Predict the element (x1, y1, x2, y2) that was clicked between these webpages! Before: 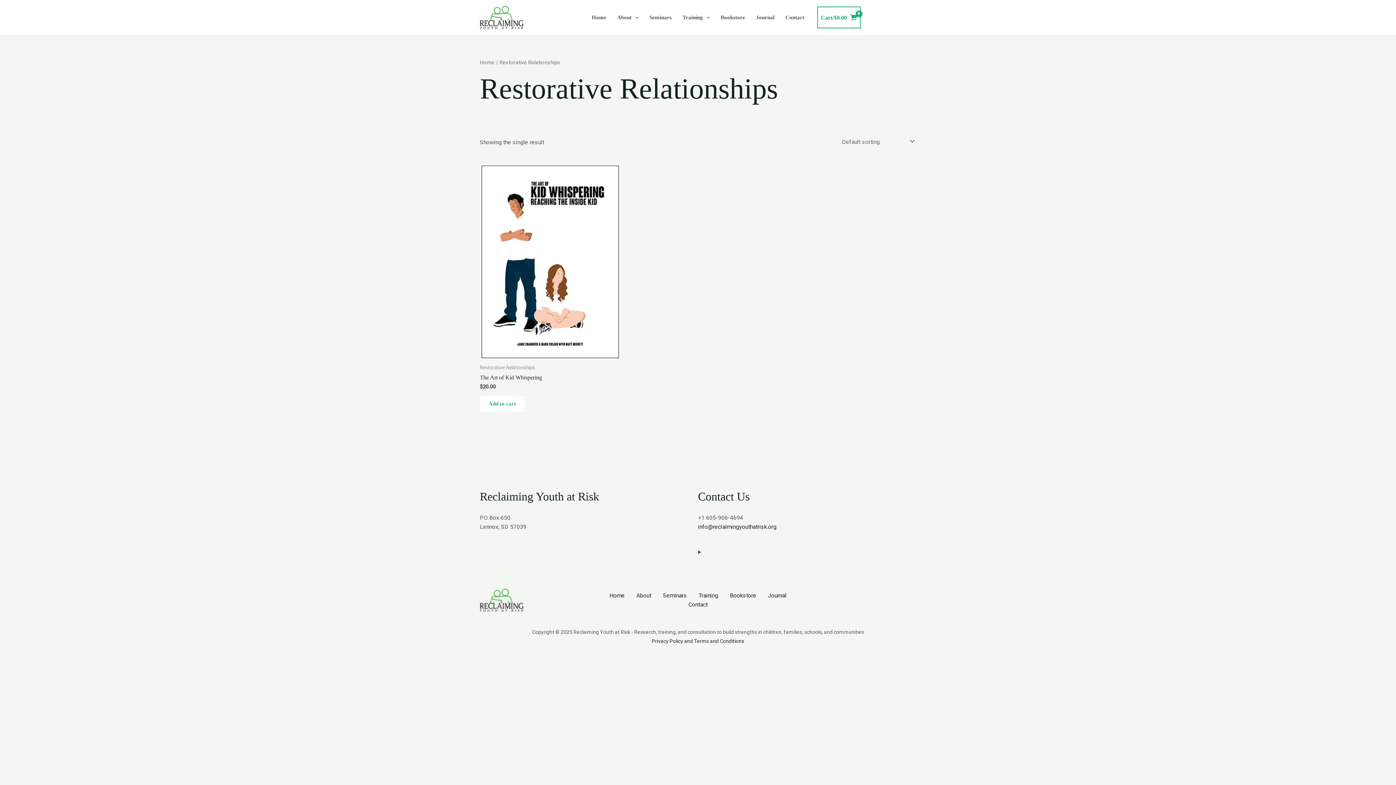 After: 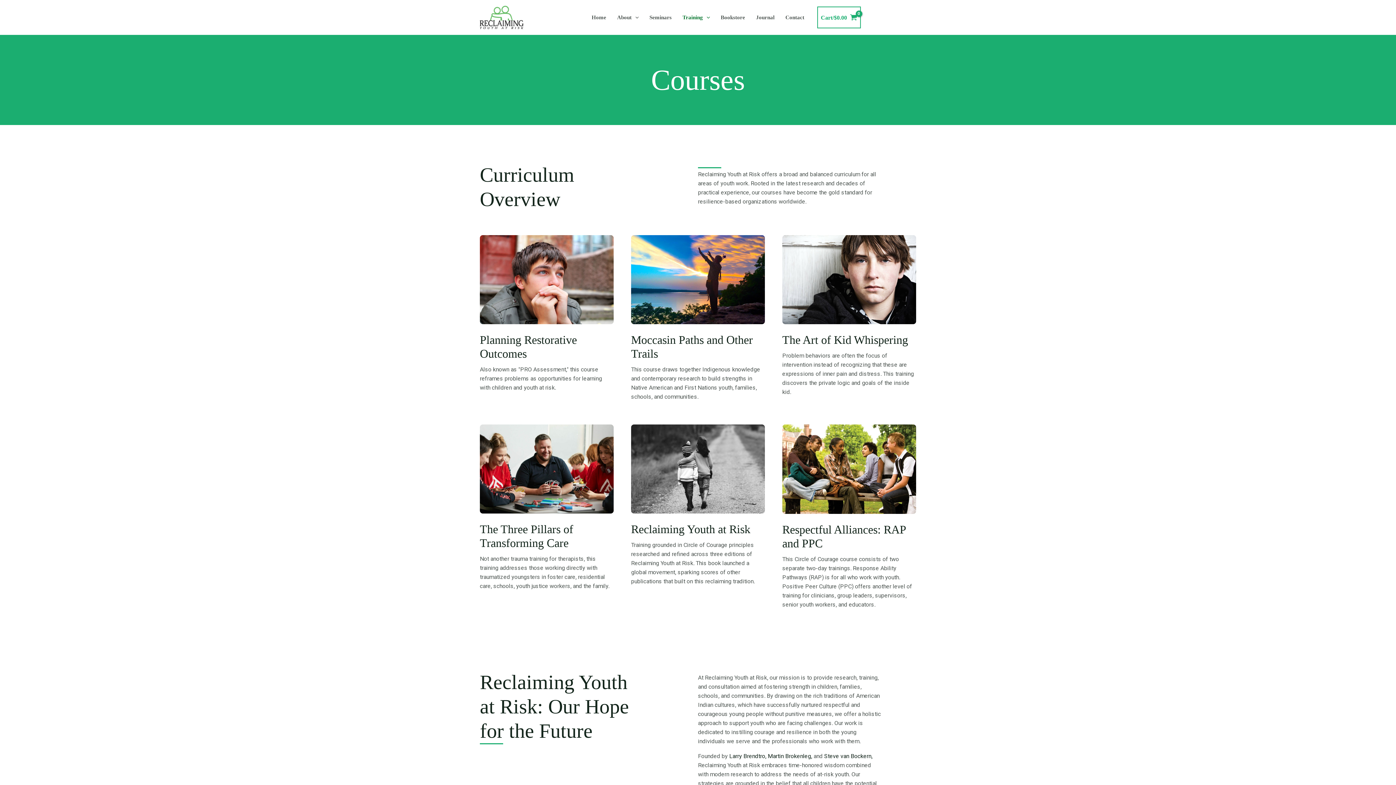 Action: label: Training bbox: (692, 591, 724, 600)